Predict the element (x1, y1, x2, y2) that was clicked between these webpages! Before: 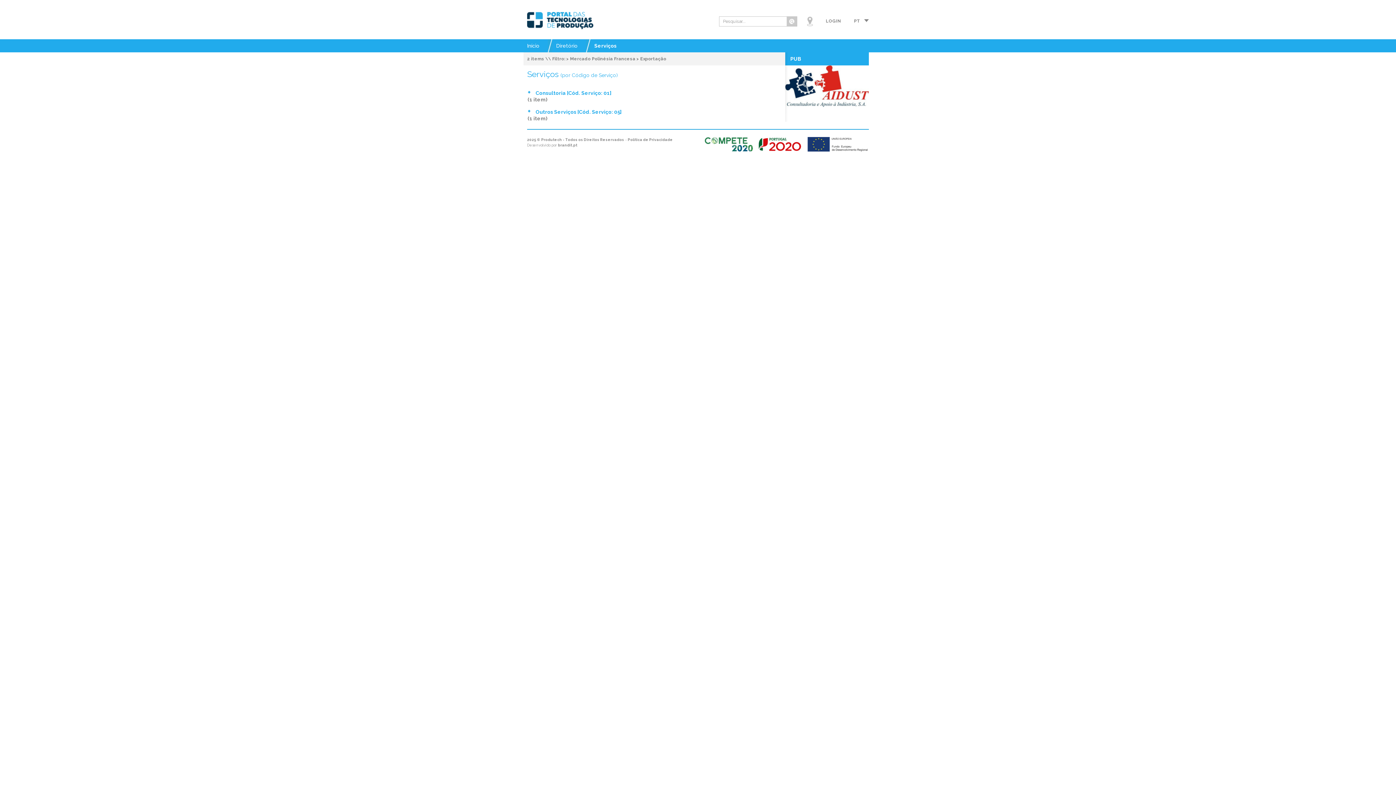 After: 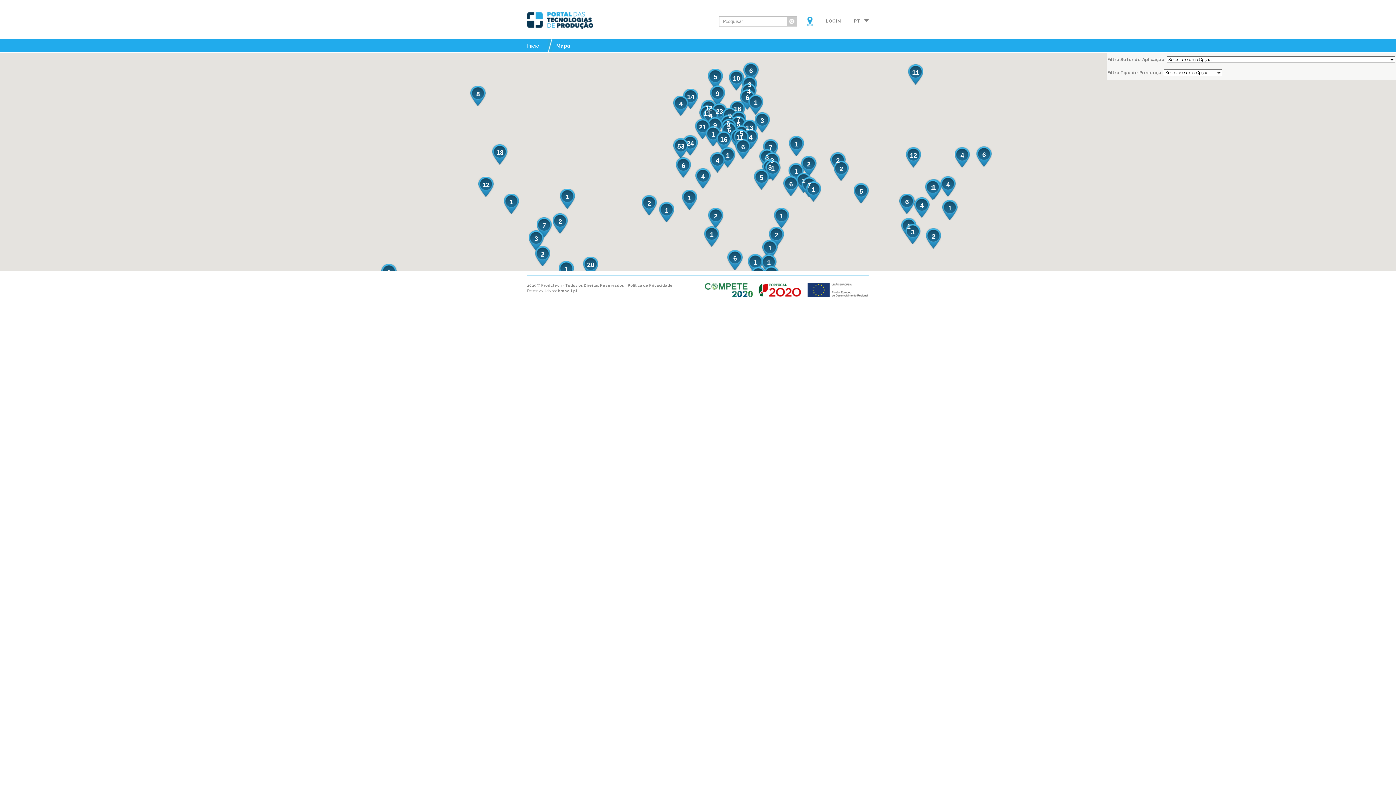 Action: bbox: (807, 16, 813, 26) label: MAPA